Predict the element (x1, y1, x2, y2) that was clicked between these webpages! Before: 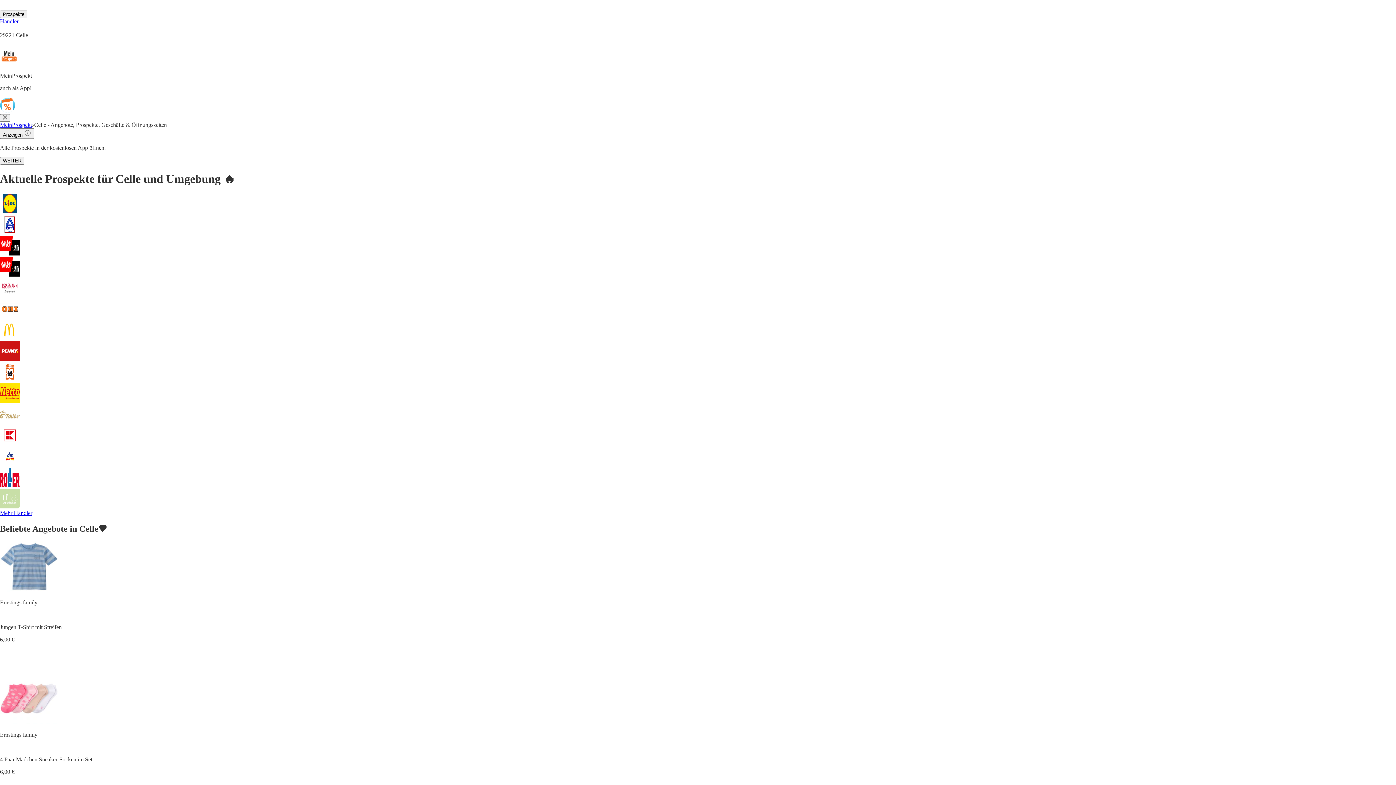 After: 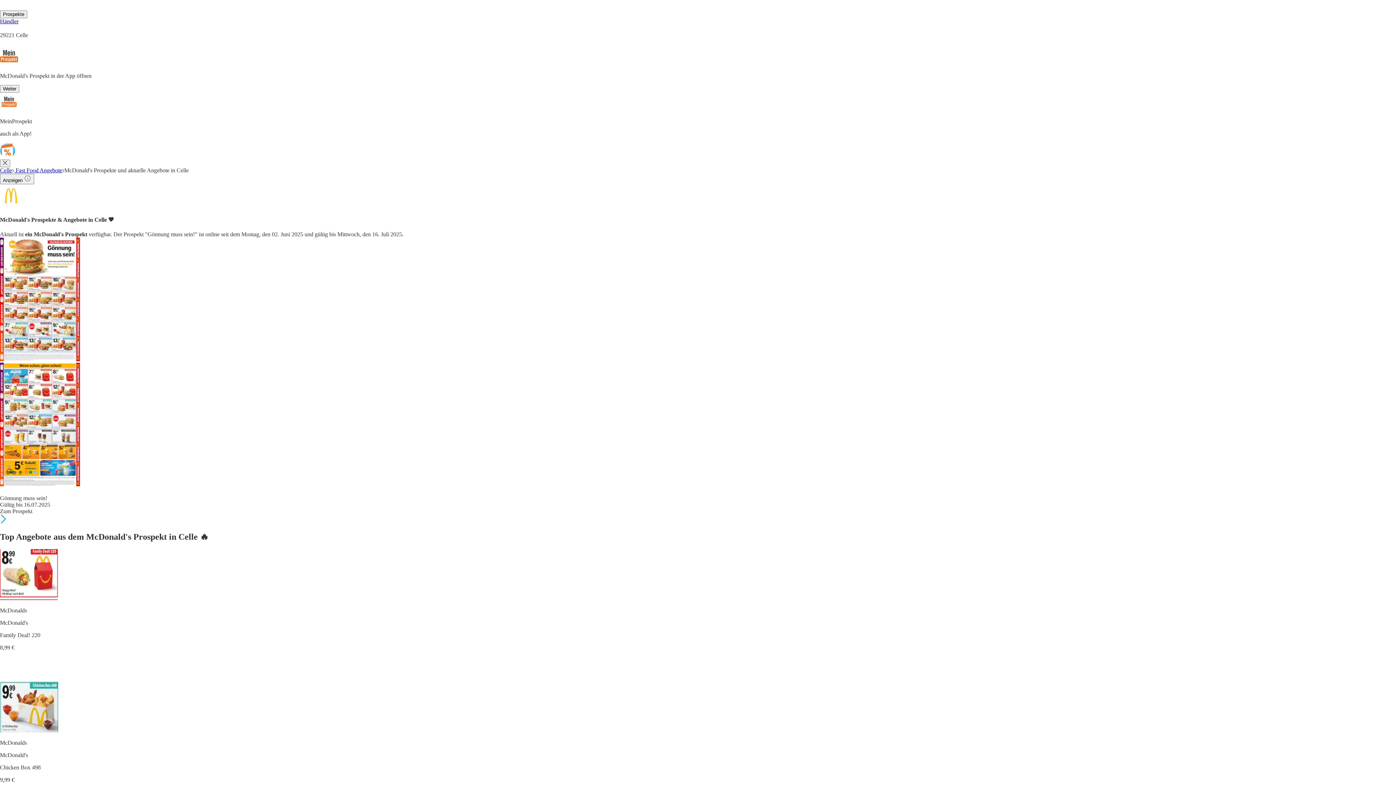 Action: bbox: (0, 320, 1396, 341)